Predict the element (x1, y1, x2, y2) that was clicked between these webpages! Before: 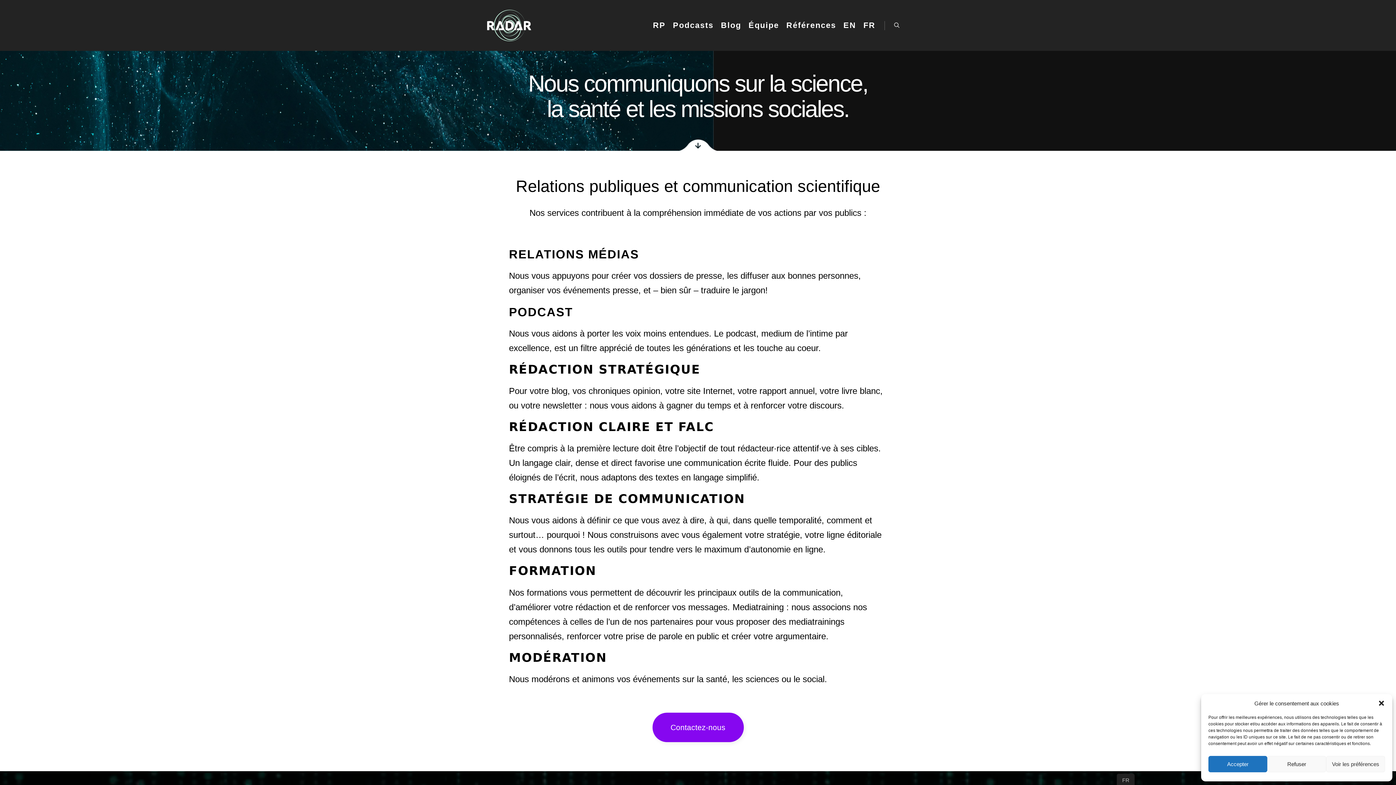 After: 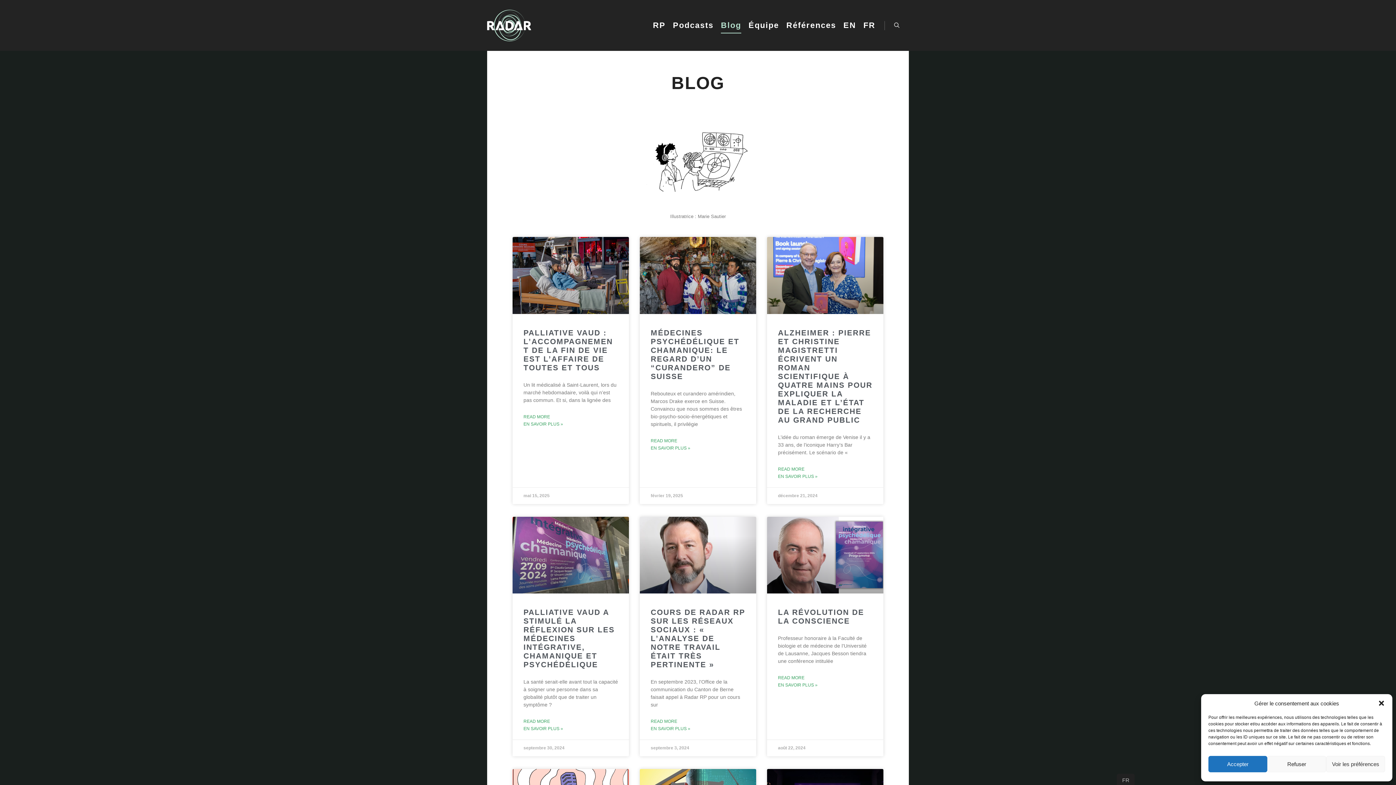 Action: bbox: (717, 0, 745, 50) label: Blog